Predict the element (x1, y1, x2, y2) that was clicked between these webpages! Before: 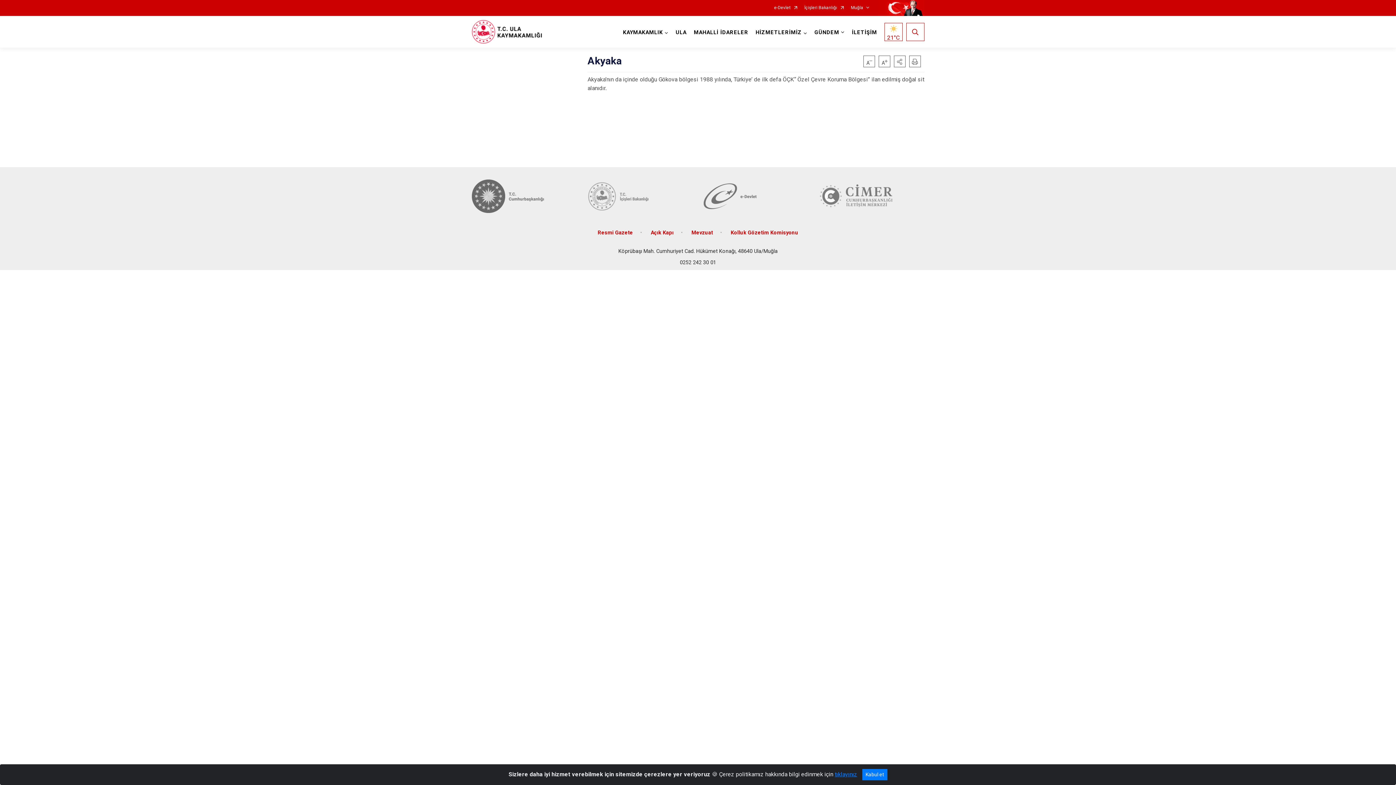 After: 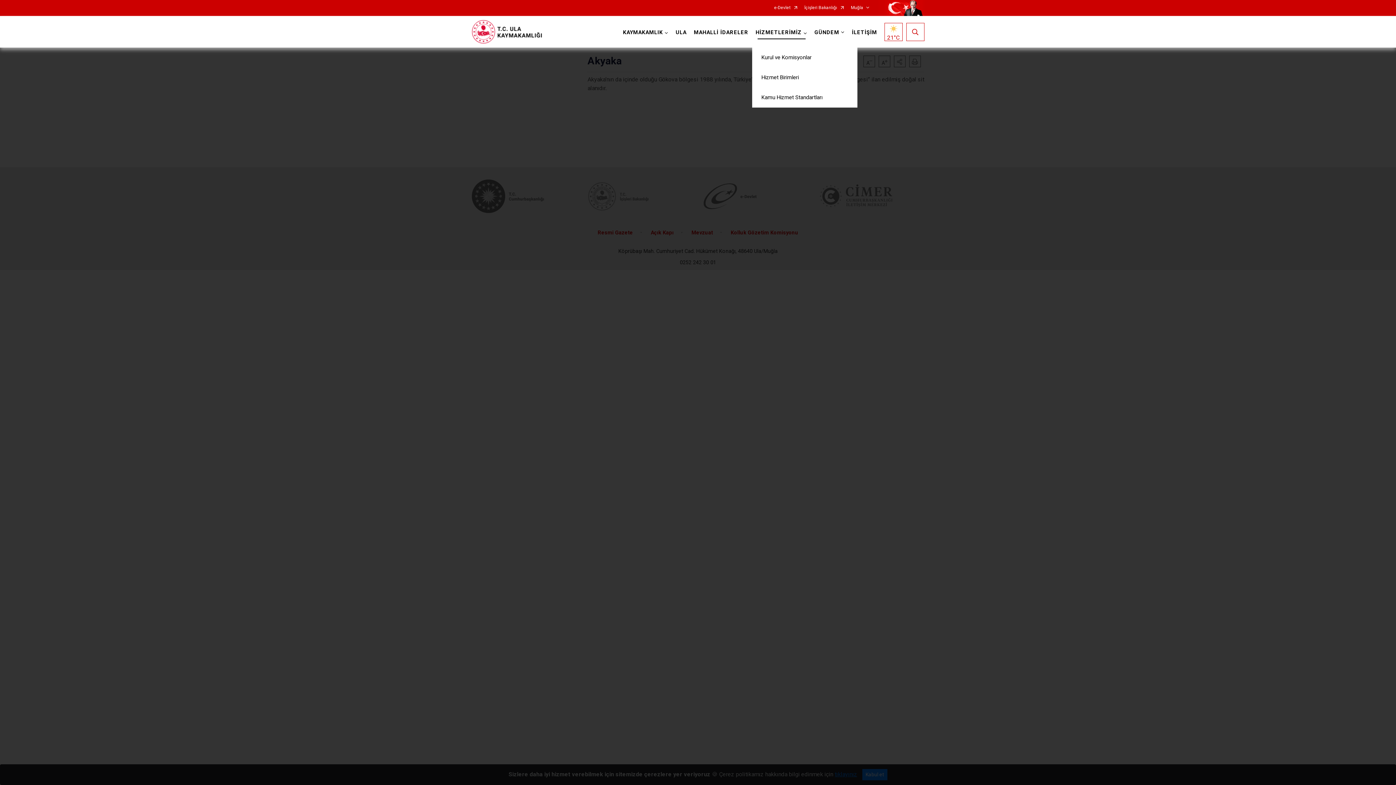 Action: label: HİZMETLERİMİZ bbox: (752, 16, 811, 47)